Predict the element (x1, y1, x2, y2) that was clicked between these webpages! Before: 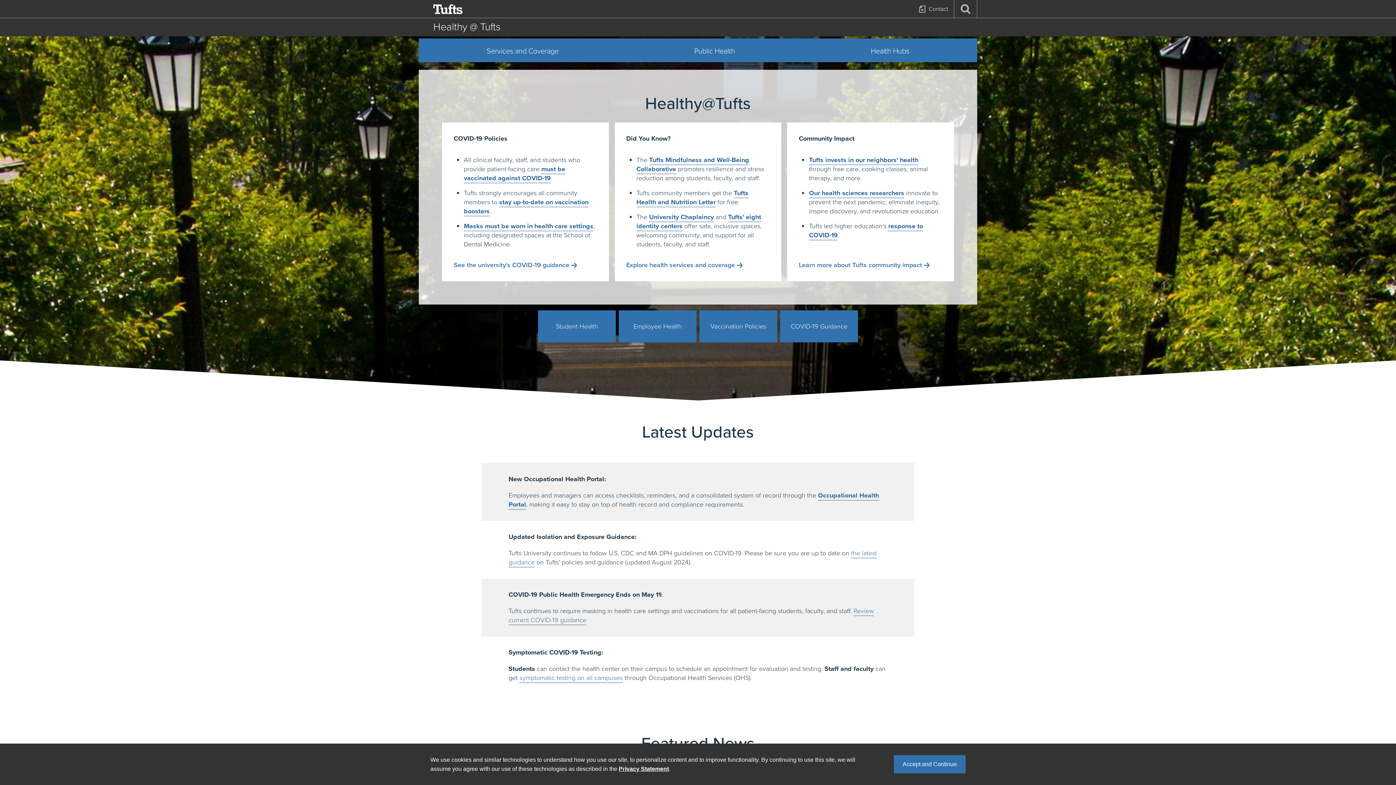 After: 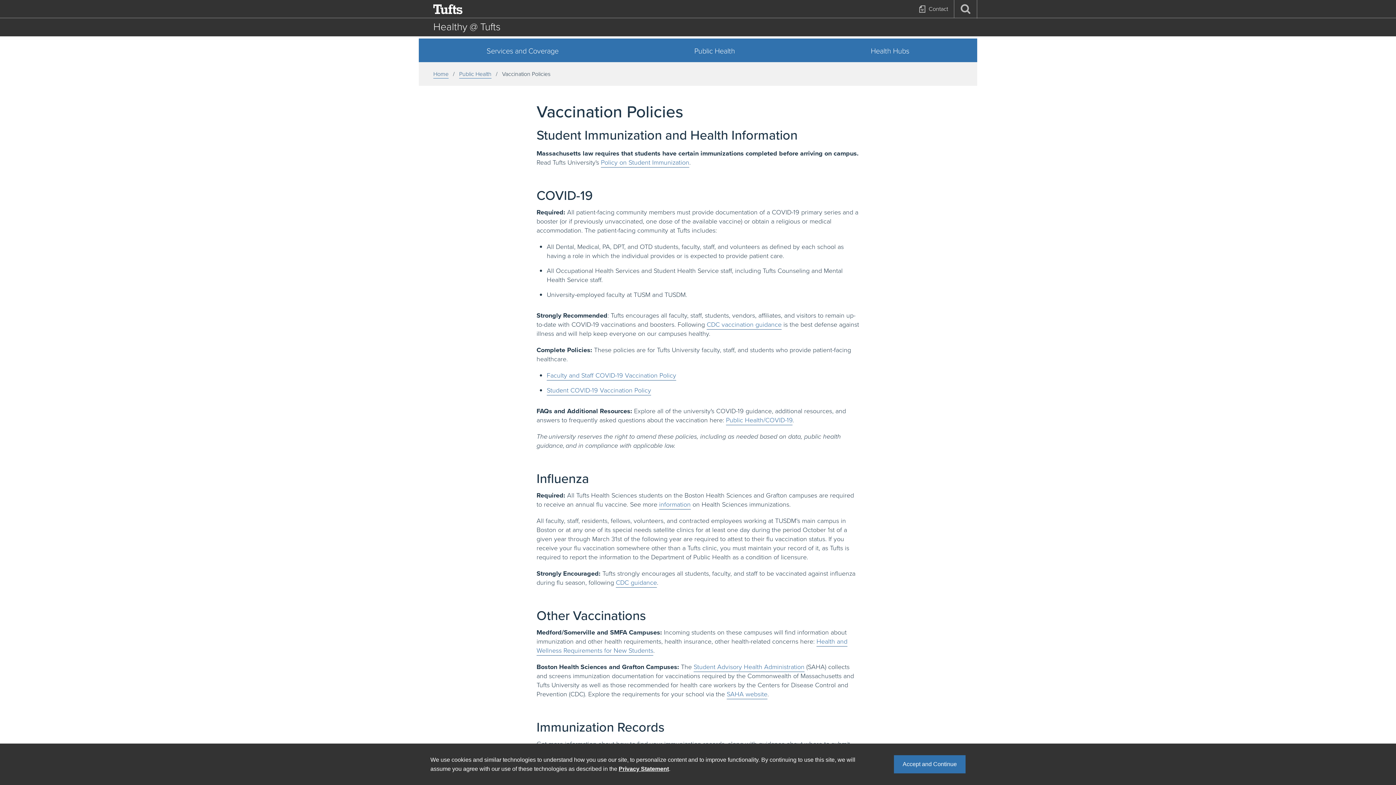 Action: label: stay up-to-date on vaccination boosters bbox: (464, 197, 588, 216)